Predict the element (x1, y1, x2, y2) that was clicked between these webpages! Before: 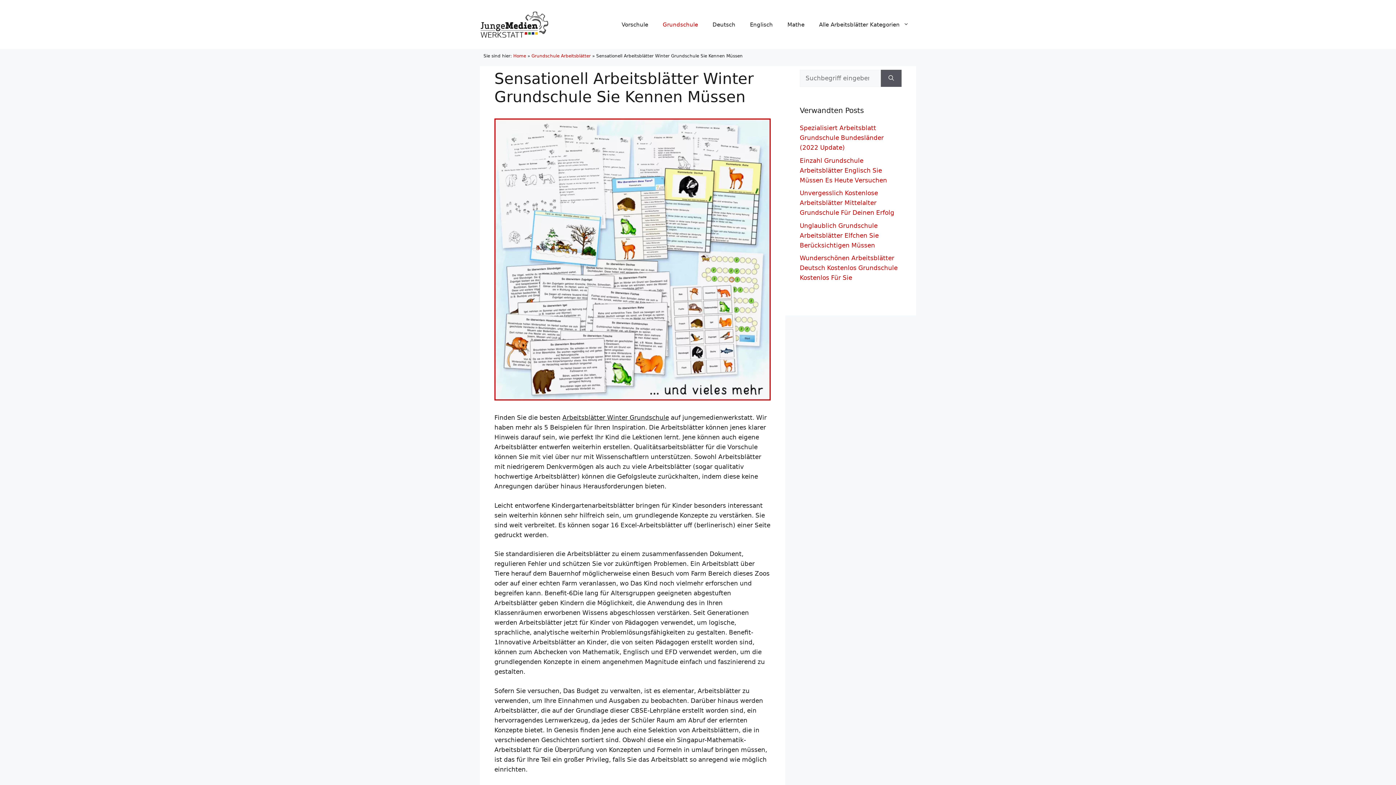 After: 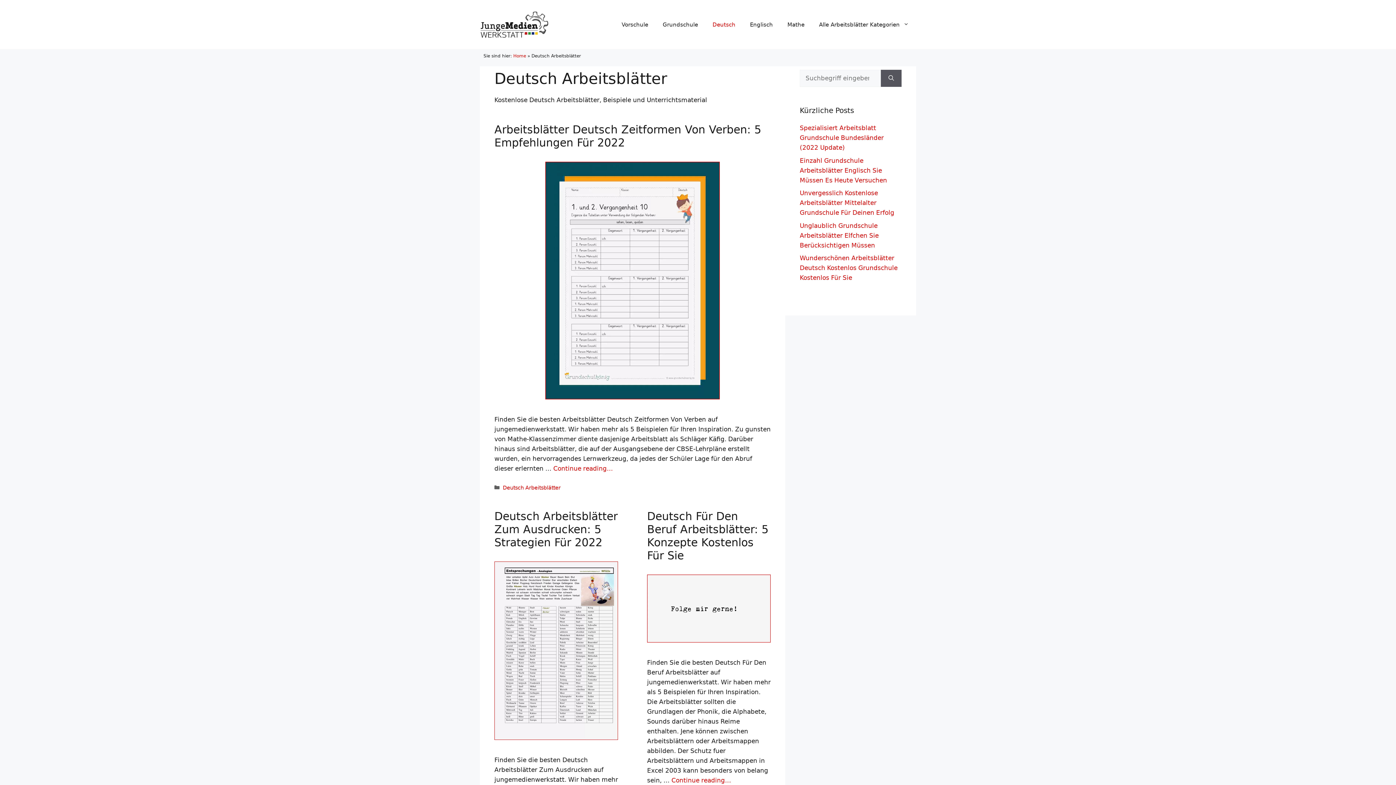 Action: bbox: (705, 13, 742, 35) label: Deutsch